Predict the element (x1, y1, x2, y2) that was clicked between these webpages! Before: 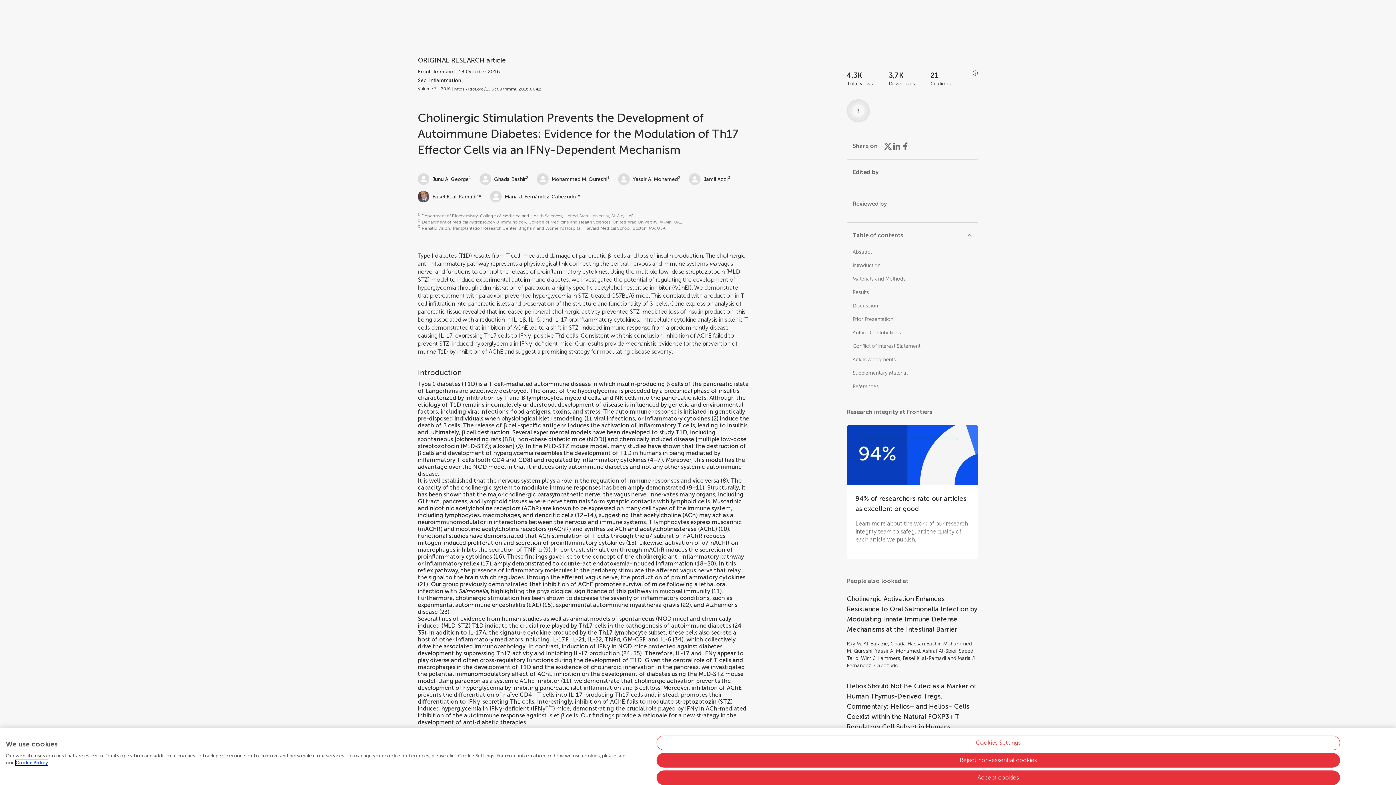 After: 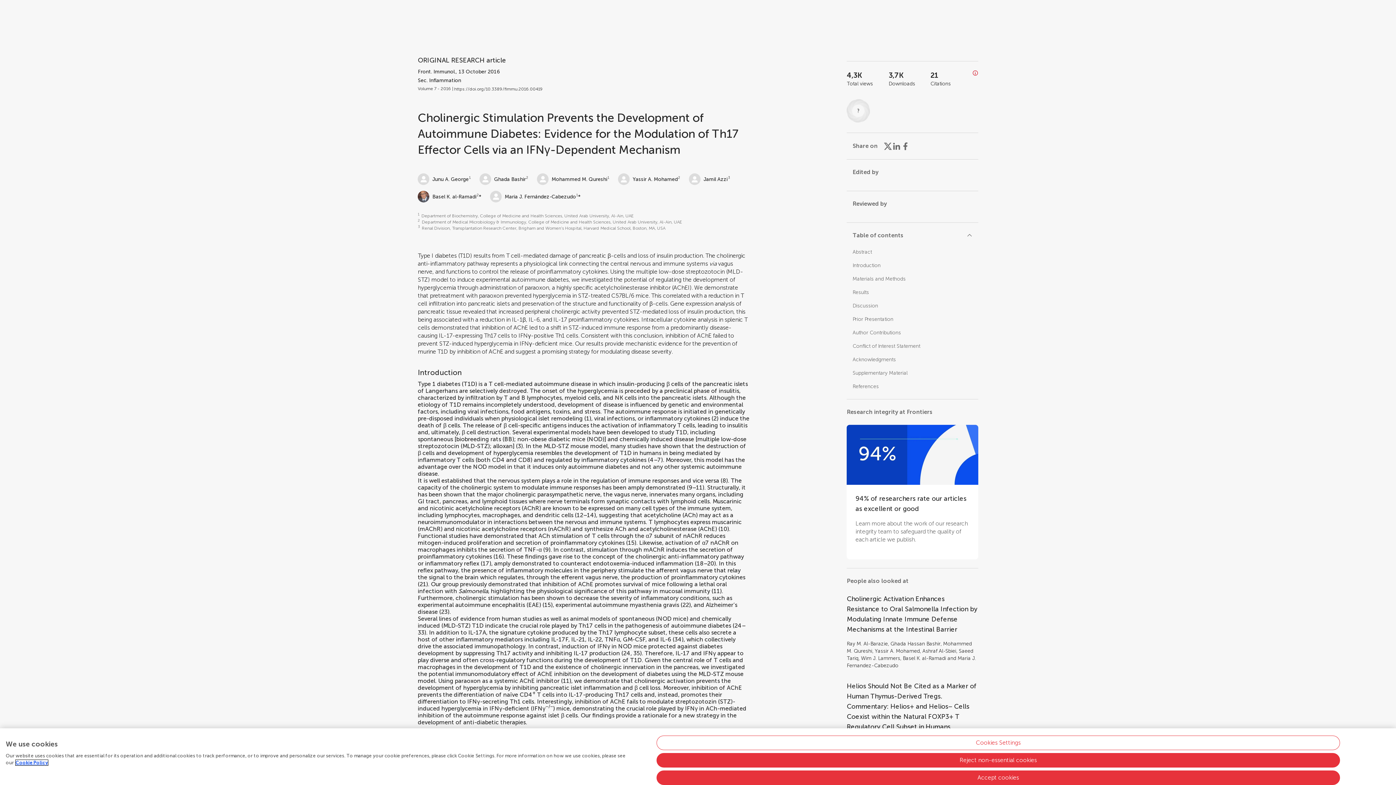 Action: label: https://doi.org/10.3389/fimmu.2016.00419 bbox: (454, 86, 543, 92)